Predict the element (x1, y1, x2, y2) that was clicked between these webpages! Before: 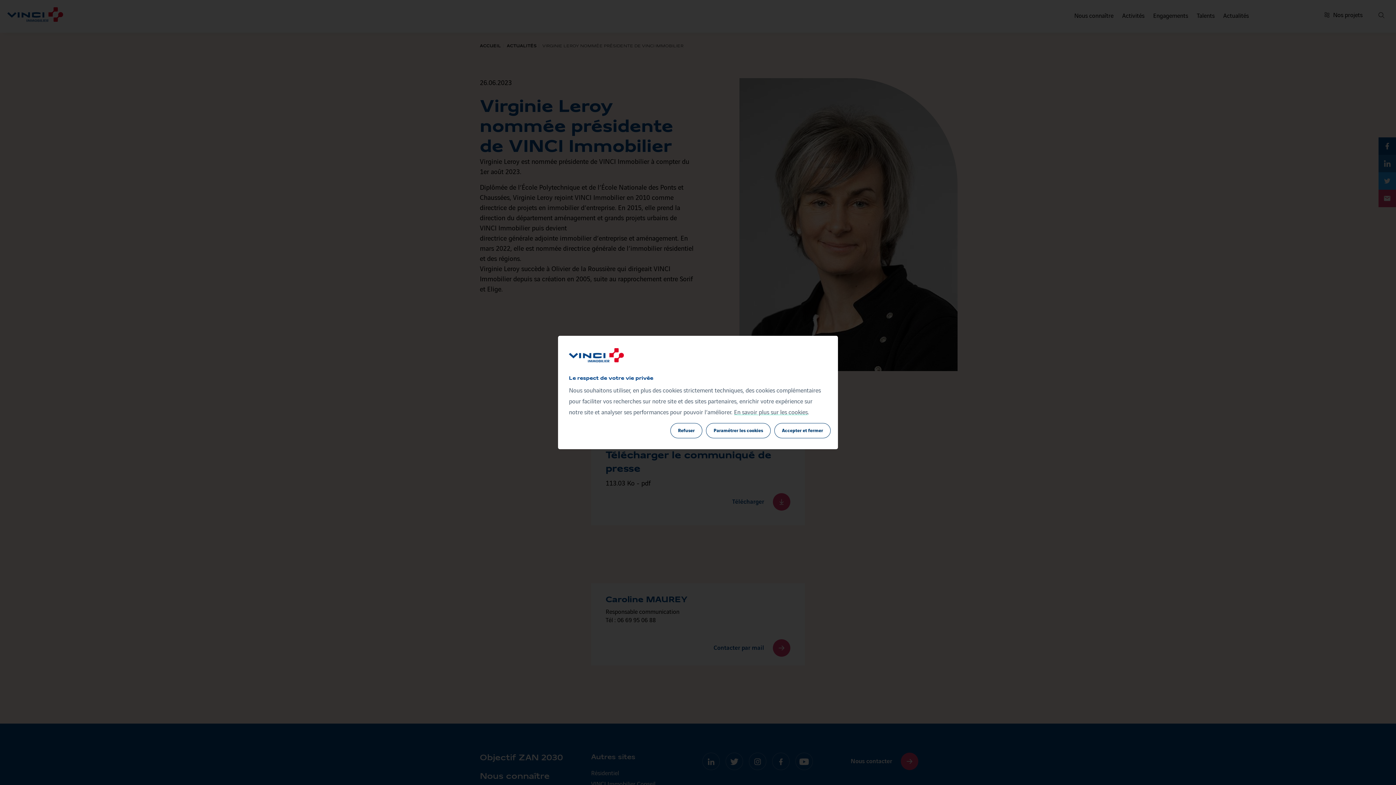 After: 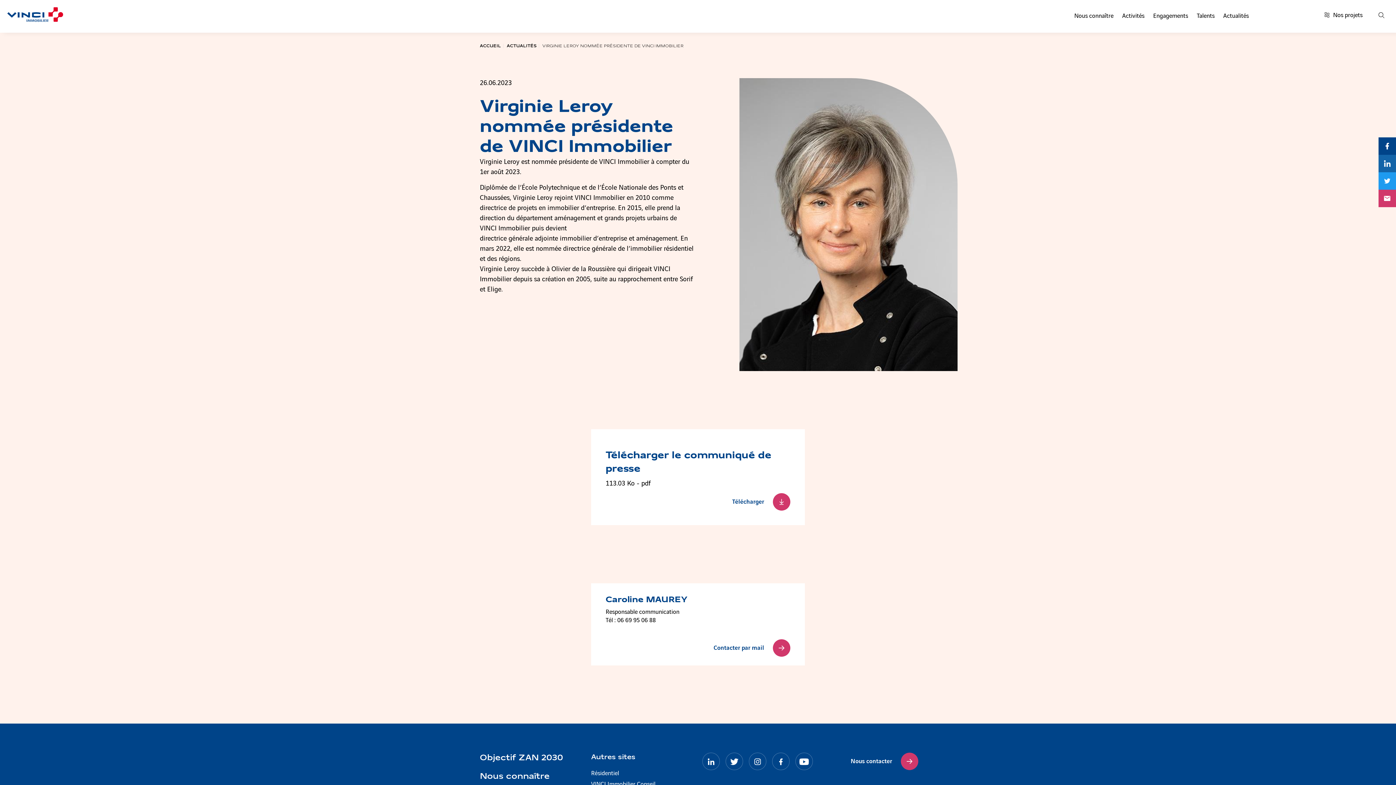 Action: label: Accepter et fermer bbox: (774, 423, 830, 438)